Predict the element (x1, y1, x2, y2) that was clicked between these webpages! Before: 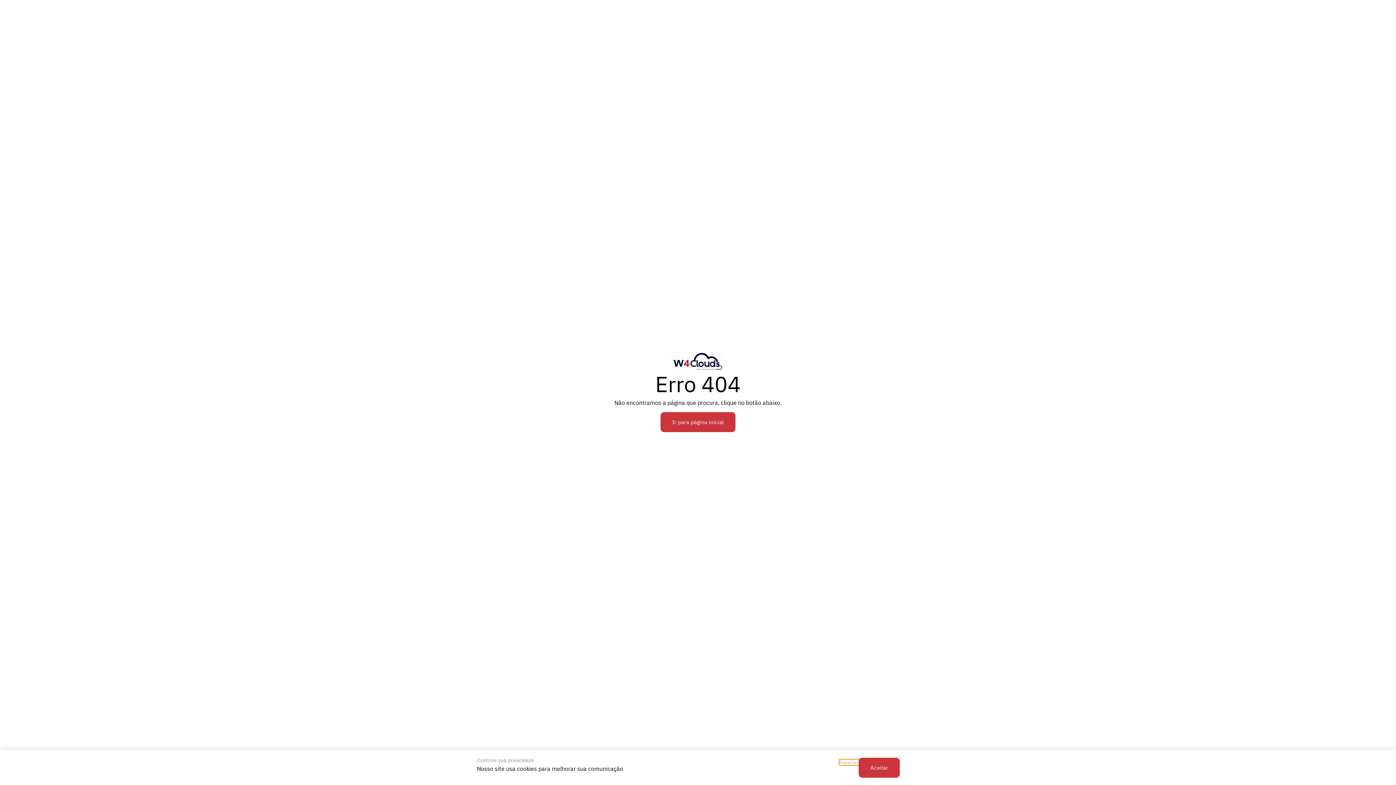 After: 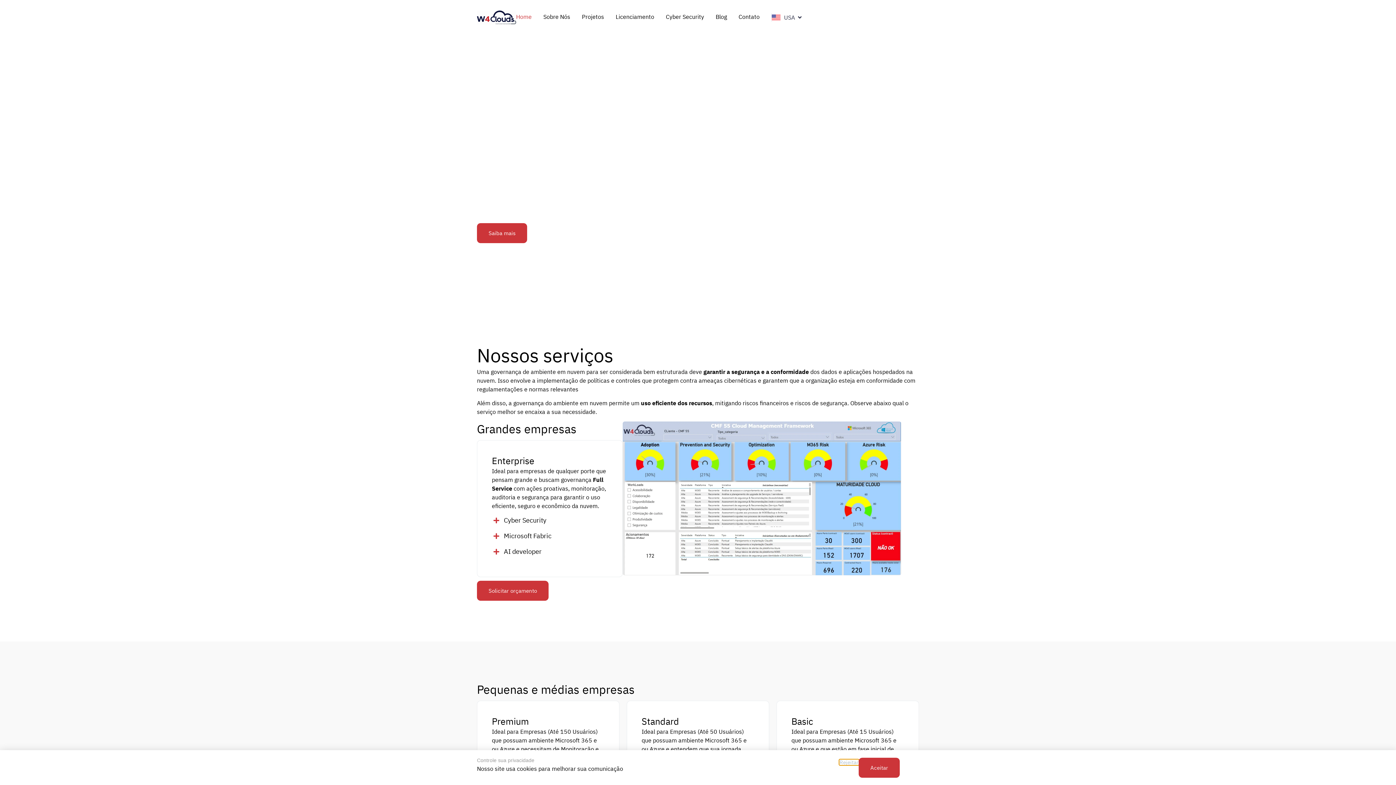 Action: bbox: (673, 352, 722, 370)